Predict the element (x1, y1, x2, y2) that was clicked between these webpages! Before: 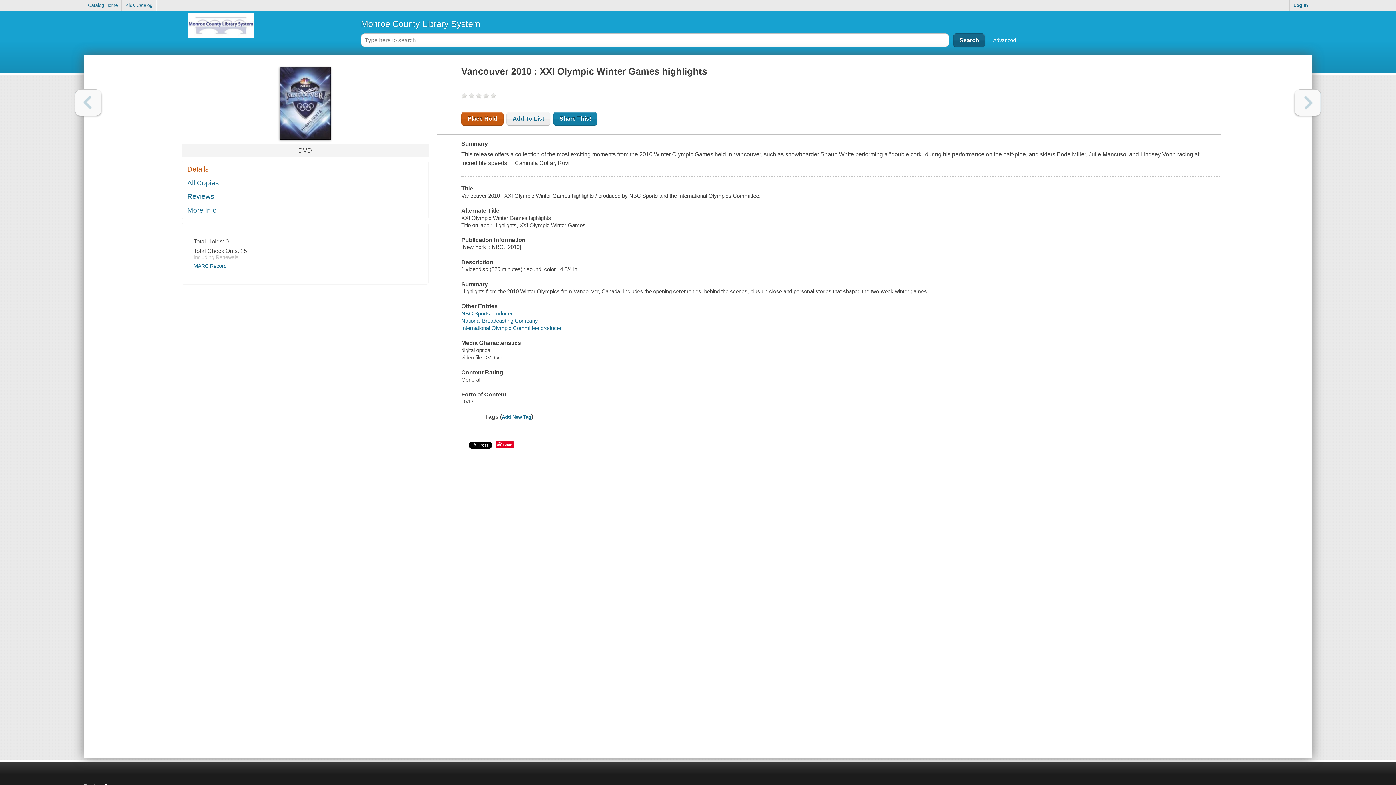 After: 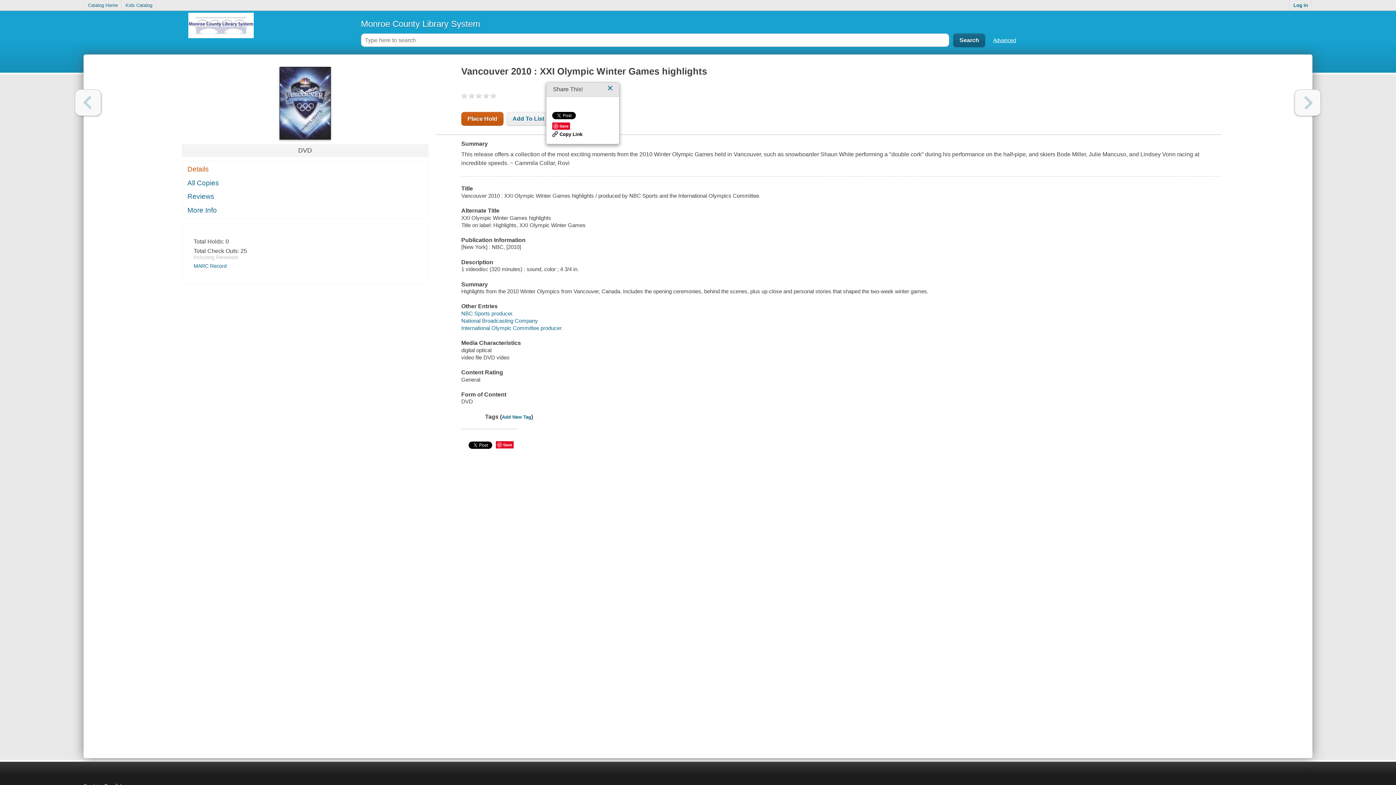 Action: bbox: (553, 112, 597, 125) label: Share This!